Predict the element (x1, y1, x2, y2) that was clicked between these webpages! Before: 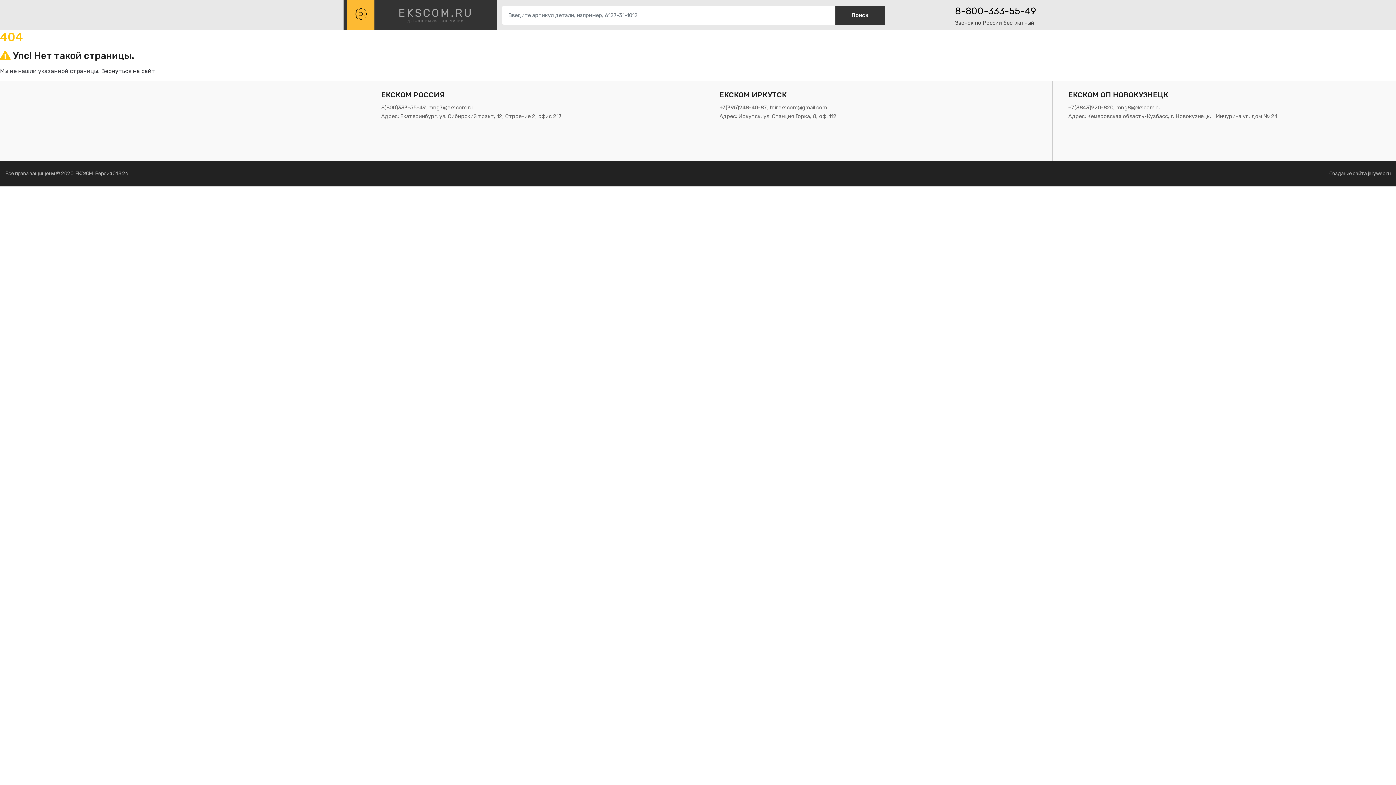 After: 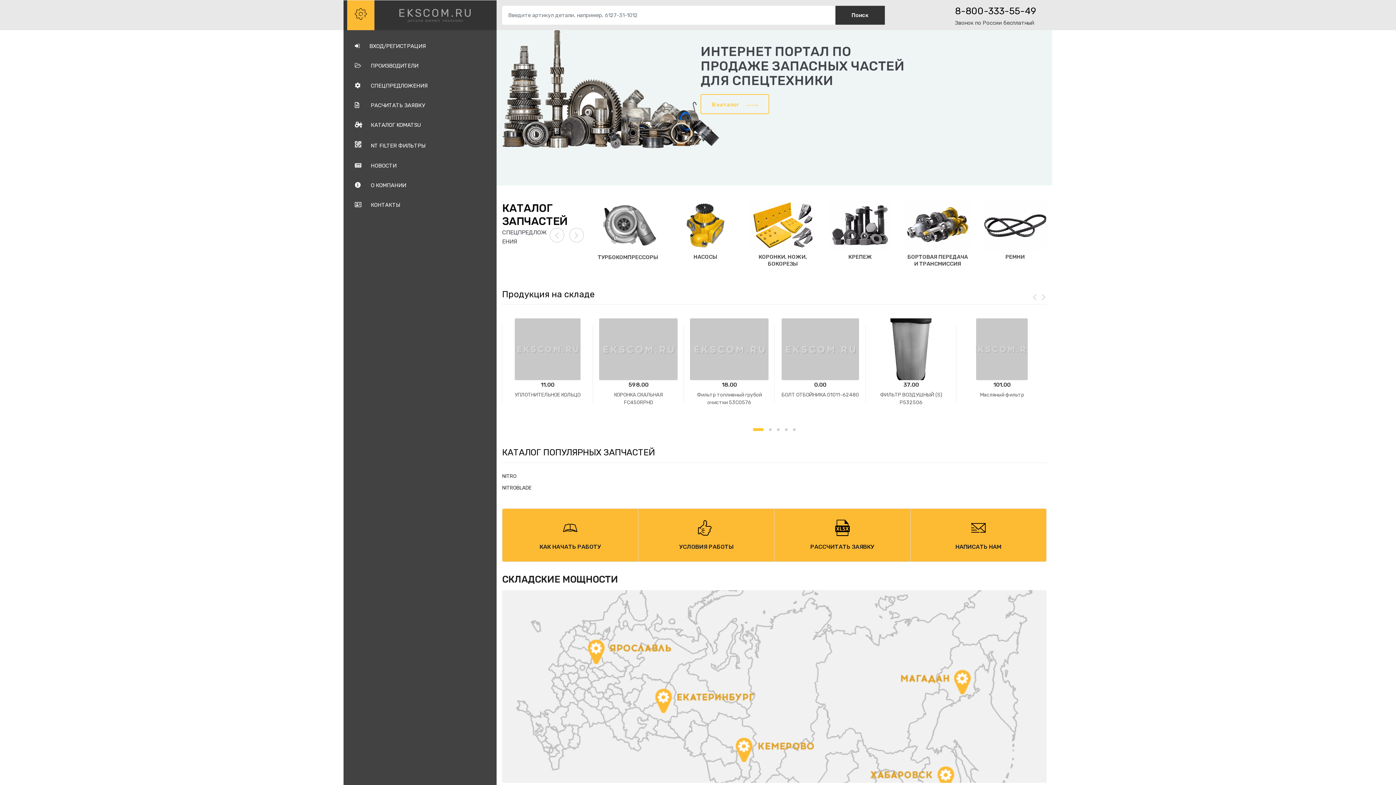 Action: label: Вернуться на сайт bbox: (101, 67, 155, 74)